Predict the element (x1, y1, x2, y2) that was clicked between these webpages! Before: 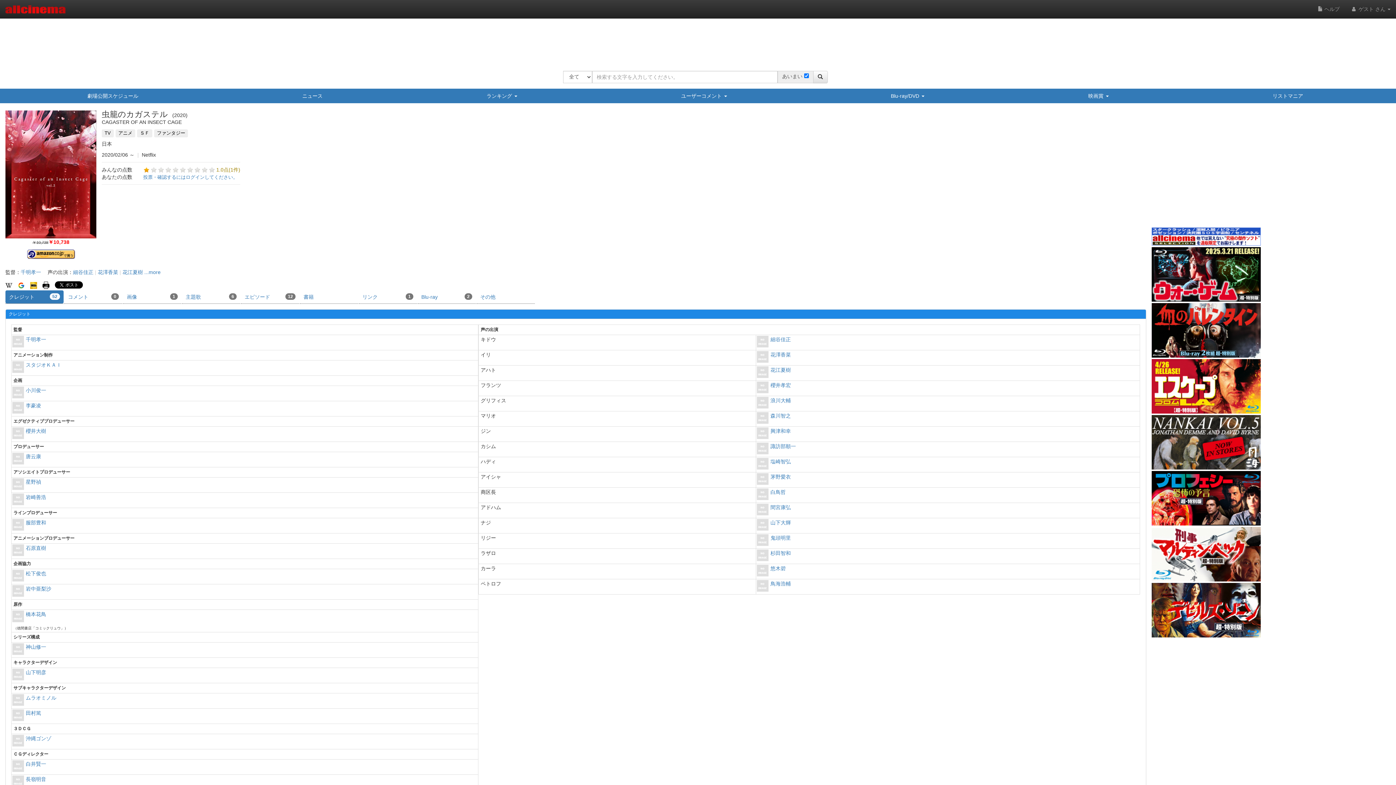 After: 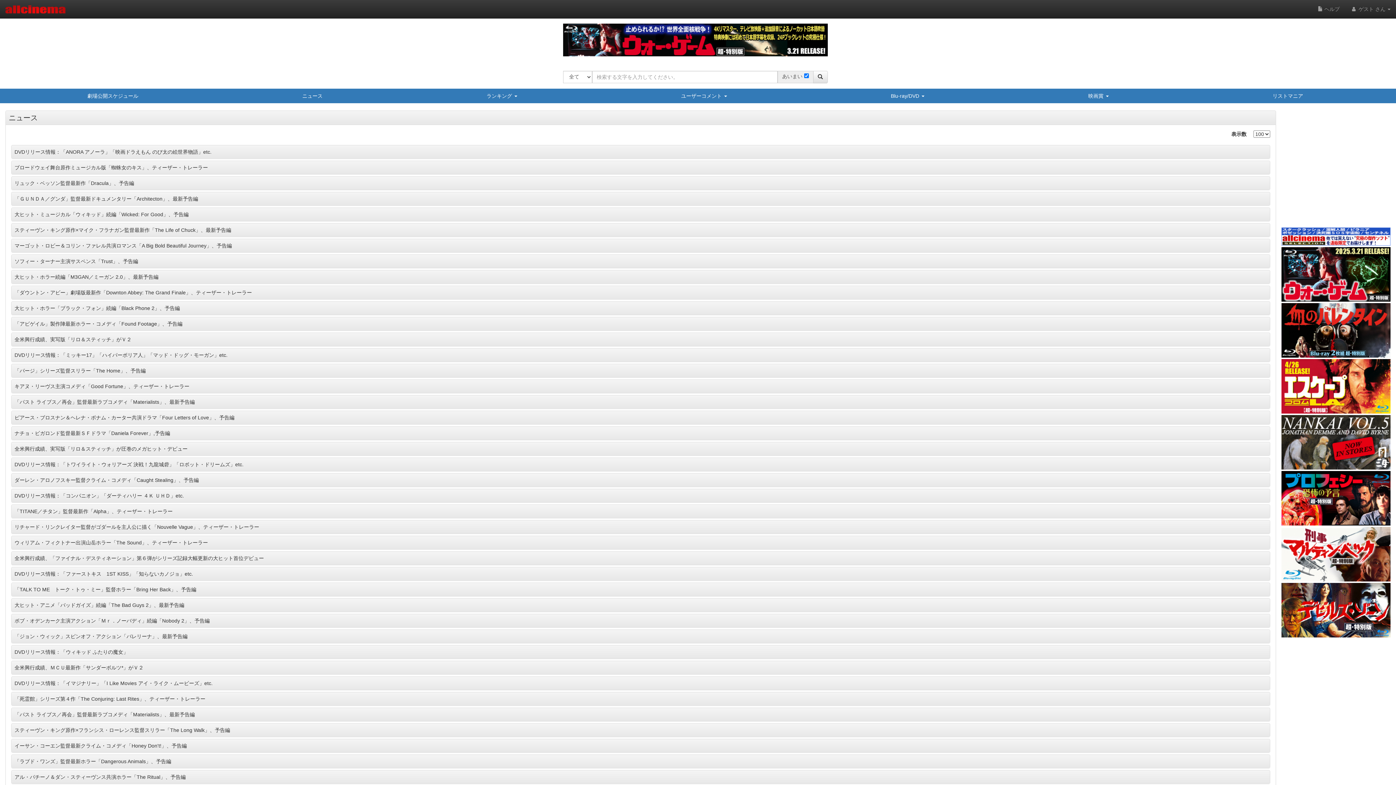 Action: bbox: (220, 88, 404, 103) label: ニュース